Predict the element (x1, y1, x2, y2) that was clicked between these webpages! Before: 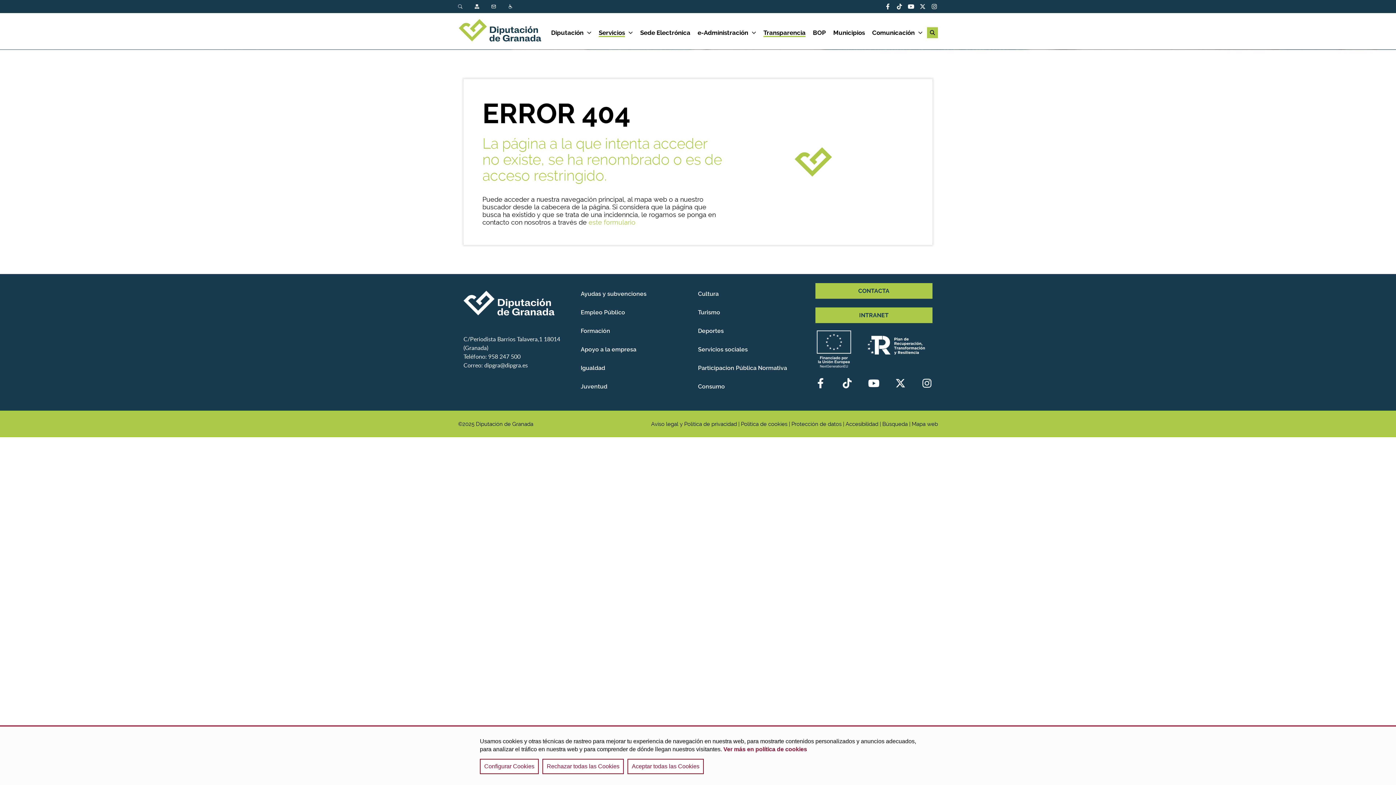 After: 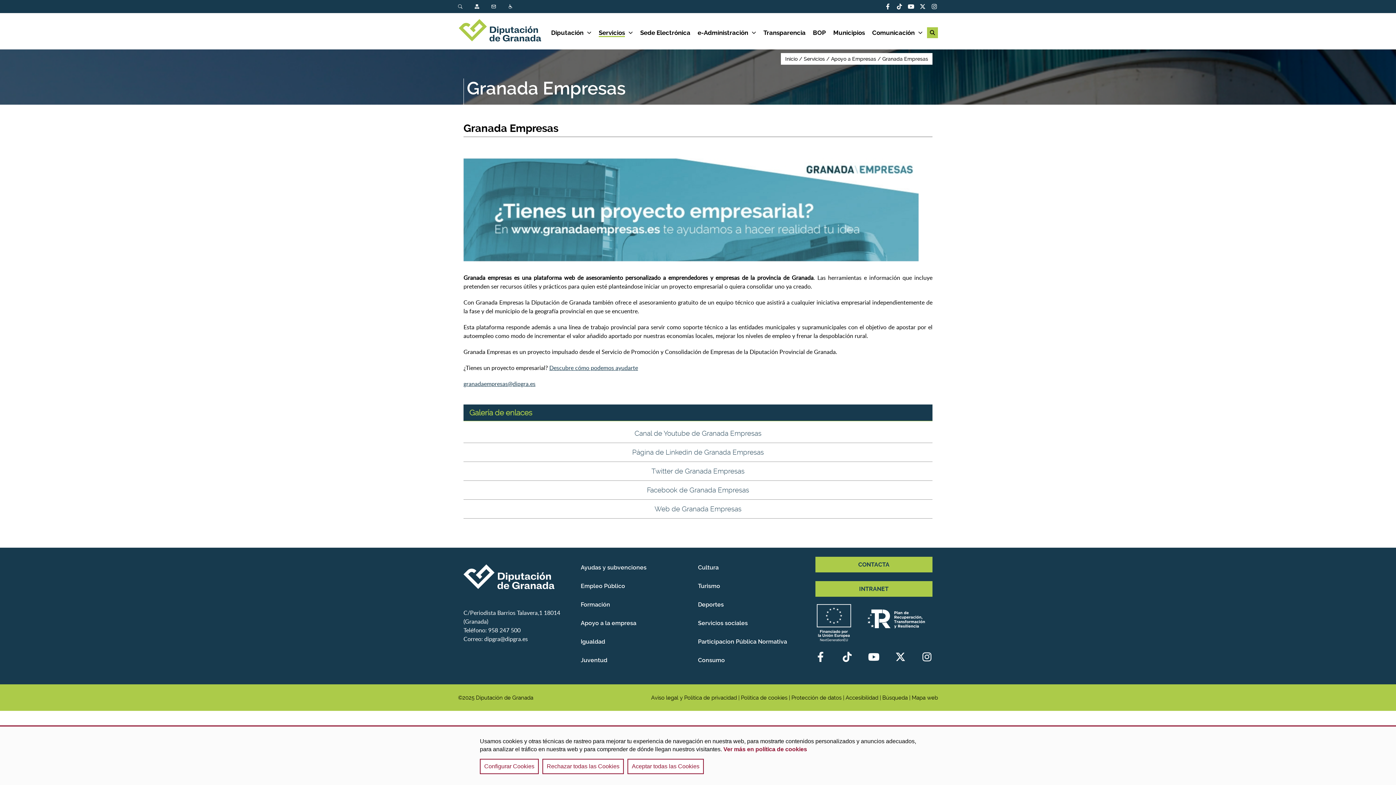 Action: bbox: (580, 346, 698, 353) label: Apoyo a la empresa